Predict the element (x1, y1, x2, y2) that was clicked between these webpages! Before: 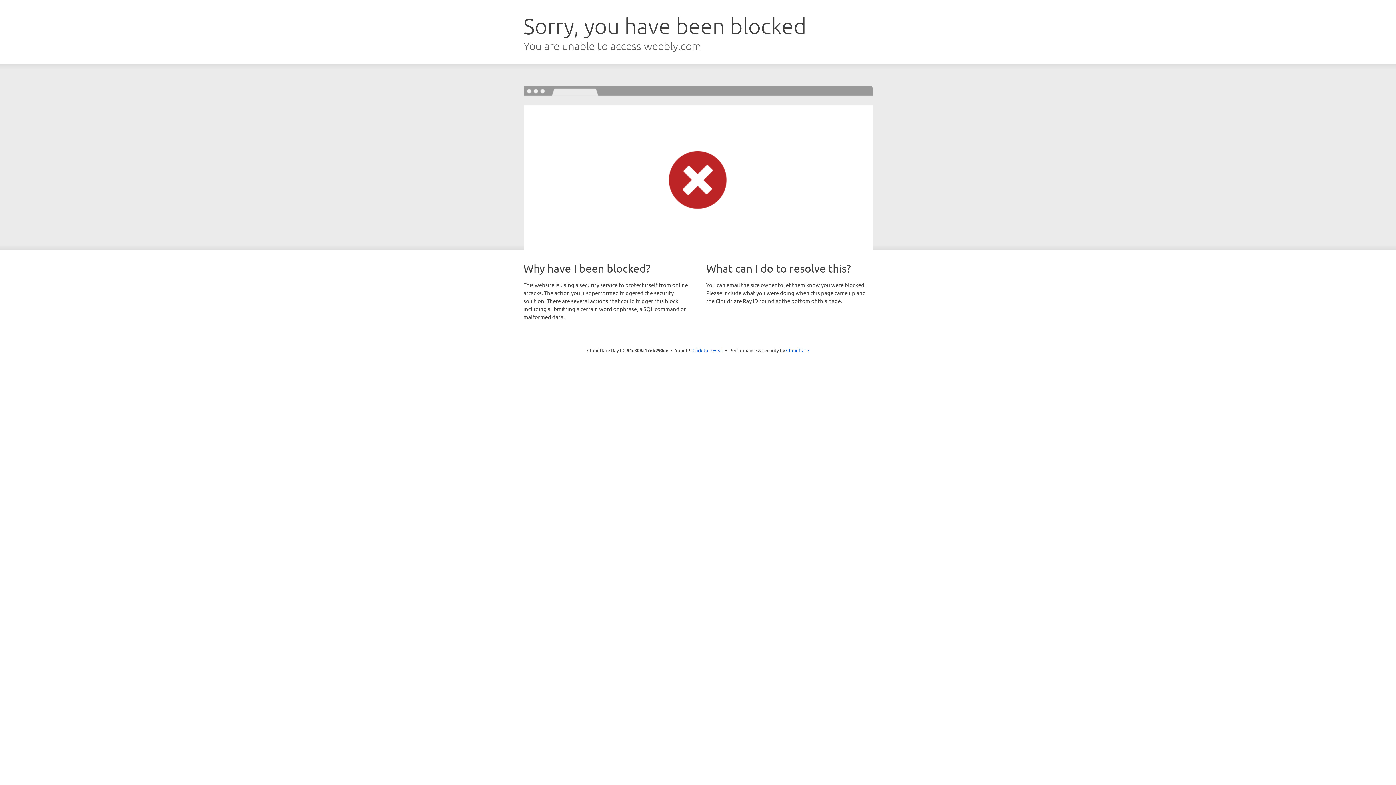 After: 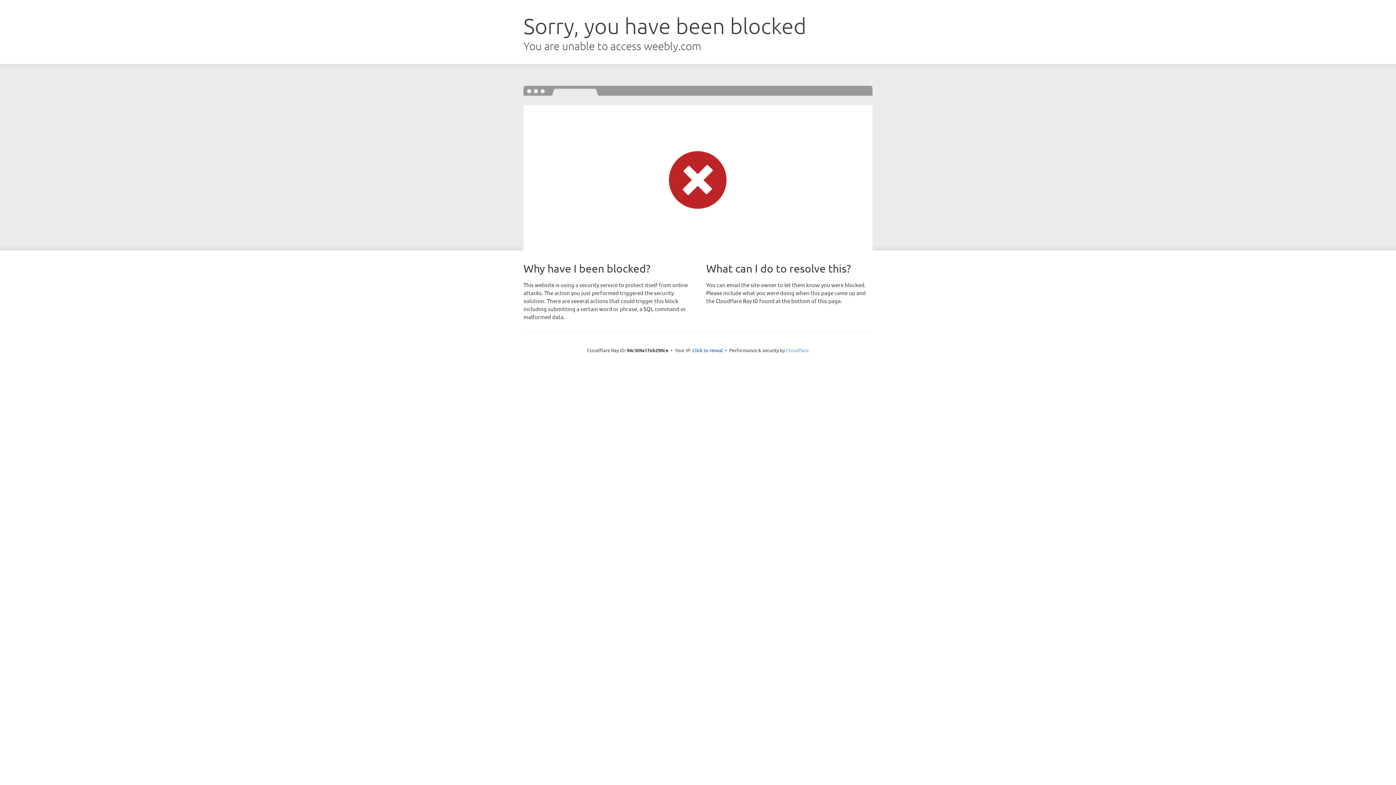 Action: label: Cloudflare bbox: (786, 347, 809, 353)